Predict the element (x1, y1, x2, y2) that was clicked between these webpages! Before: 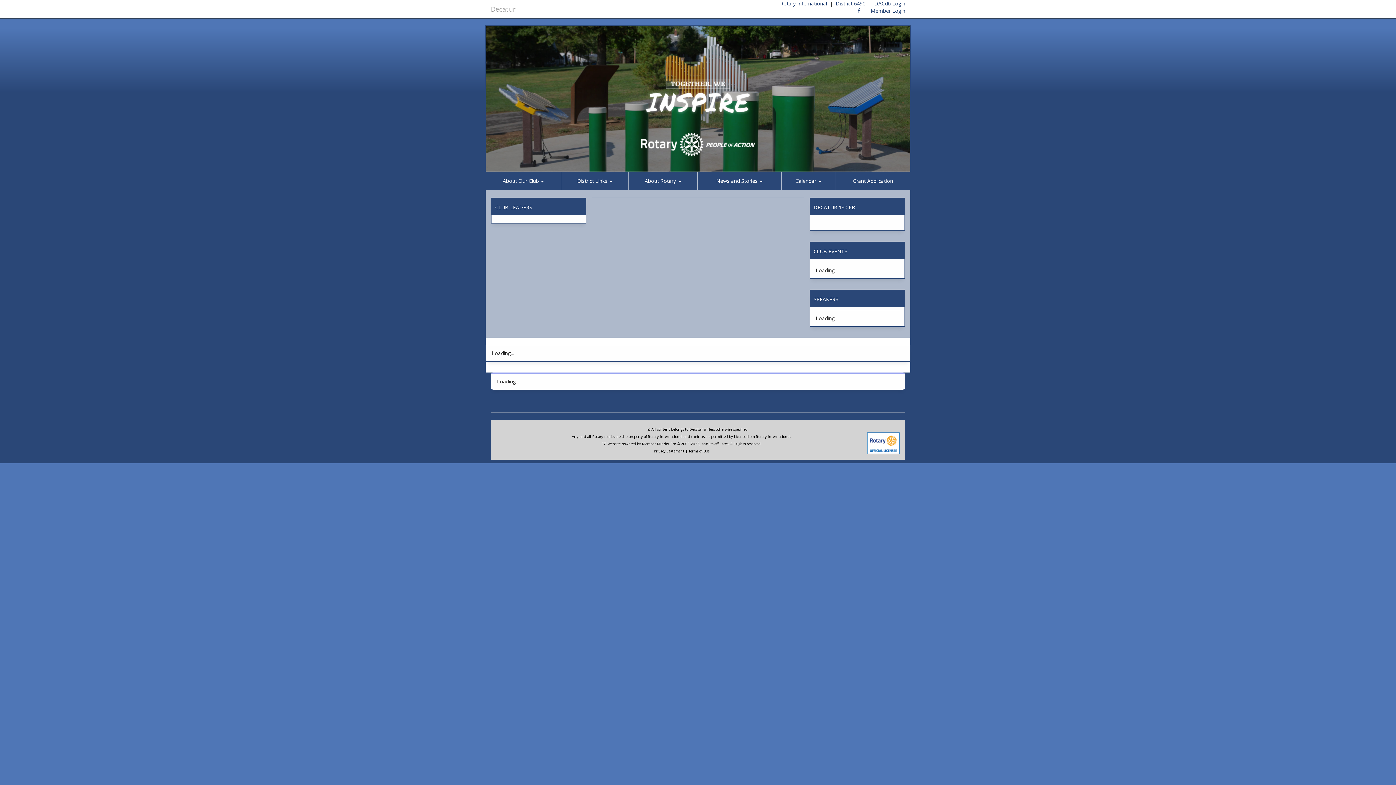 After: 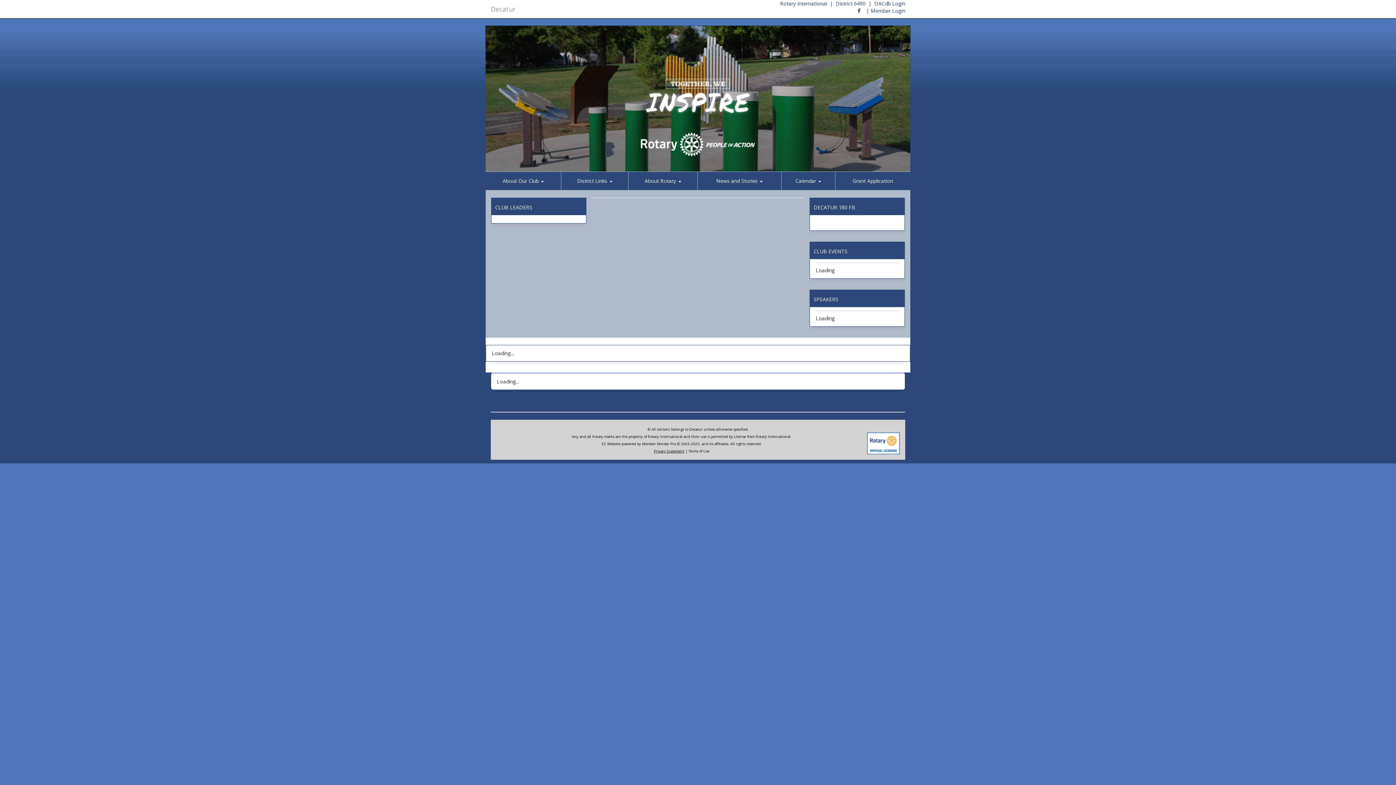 Action: label: Privacy Statement bbox: (654, 448, 684, 453)